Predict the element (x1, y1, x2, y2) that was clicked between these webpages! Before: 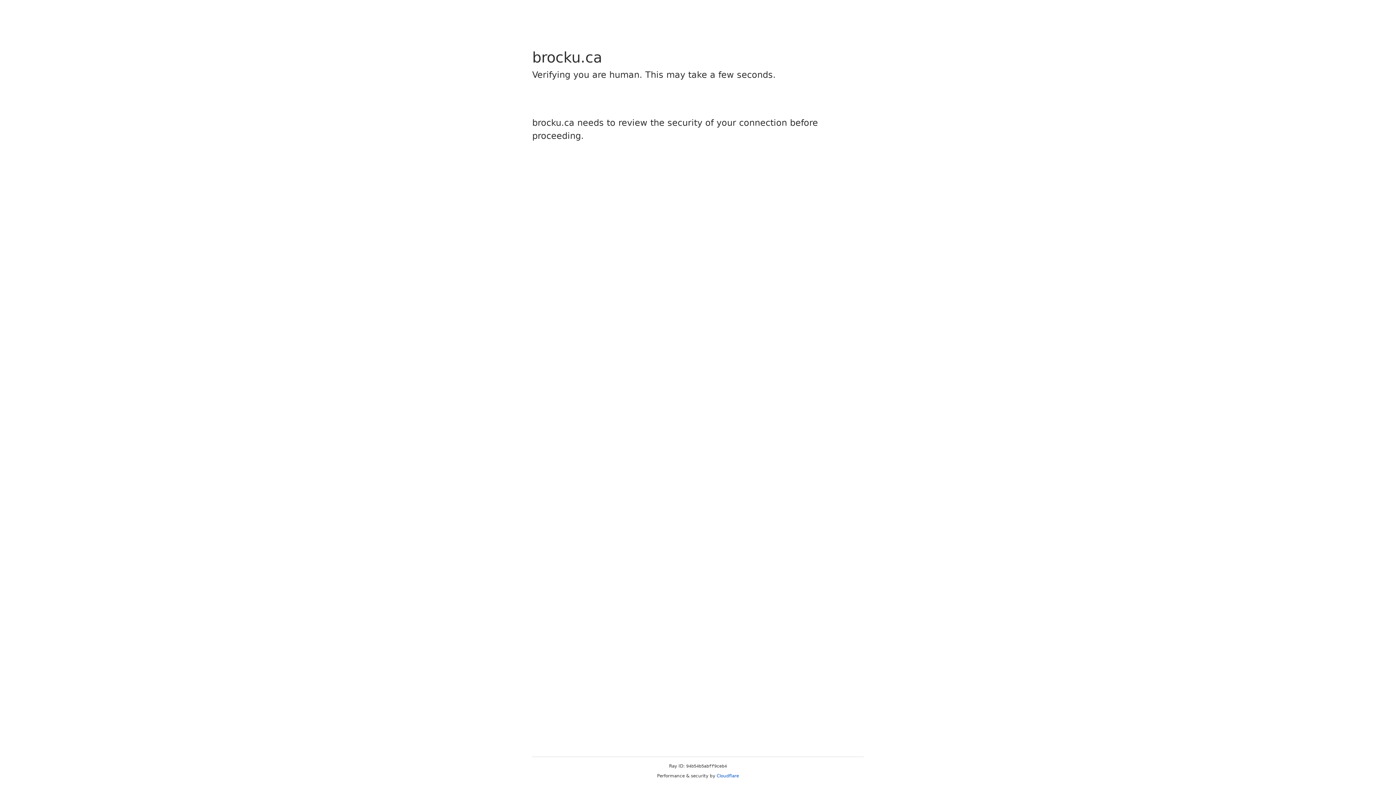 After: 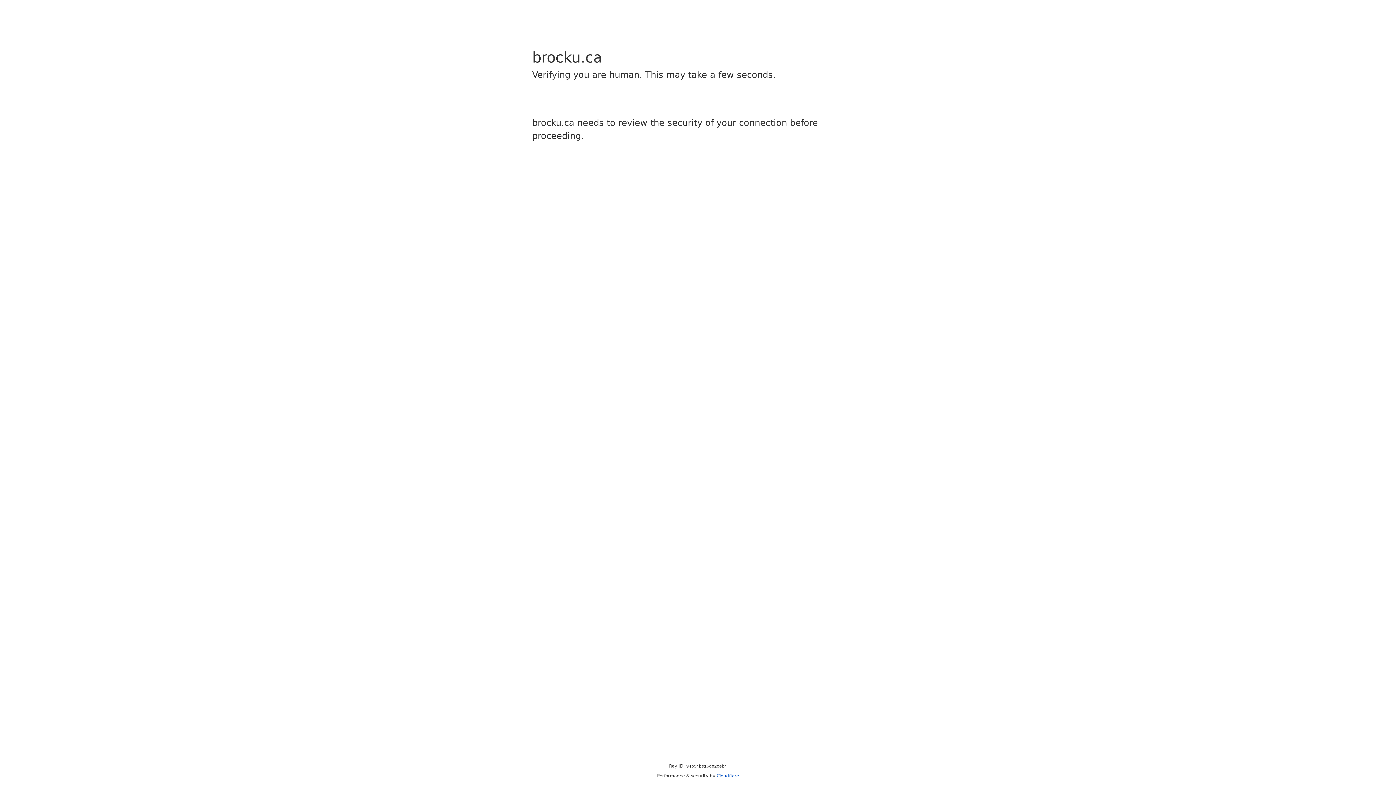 Action: bbox: (716, 773, 739, 778) label: Cloudflare